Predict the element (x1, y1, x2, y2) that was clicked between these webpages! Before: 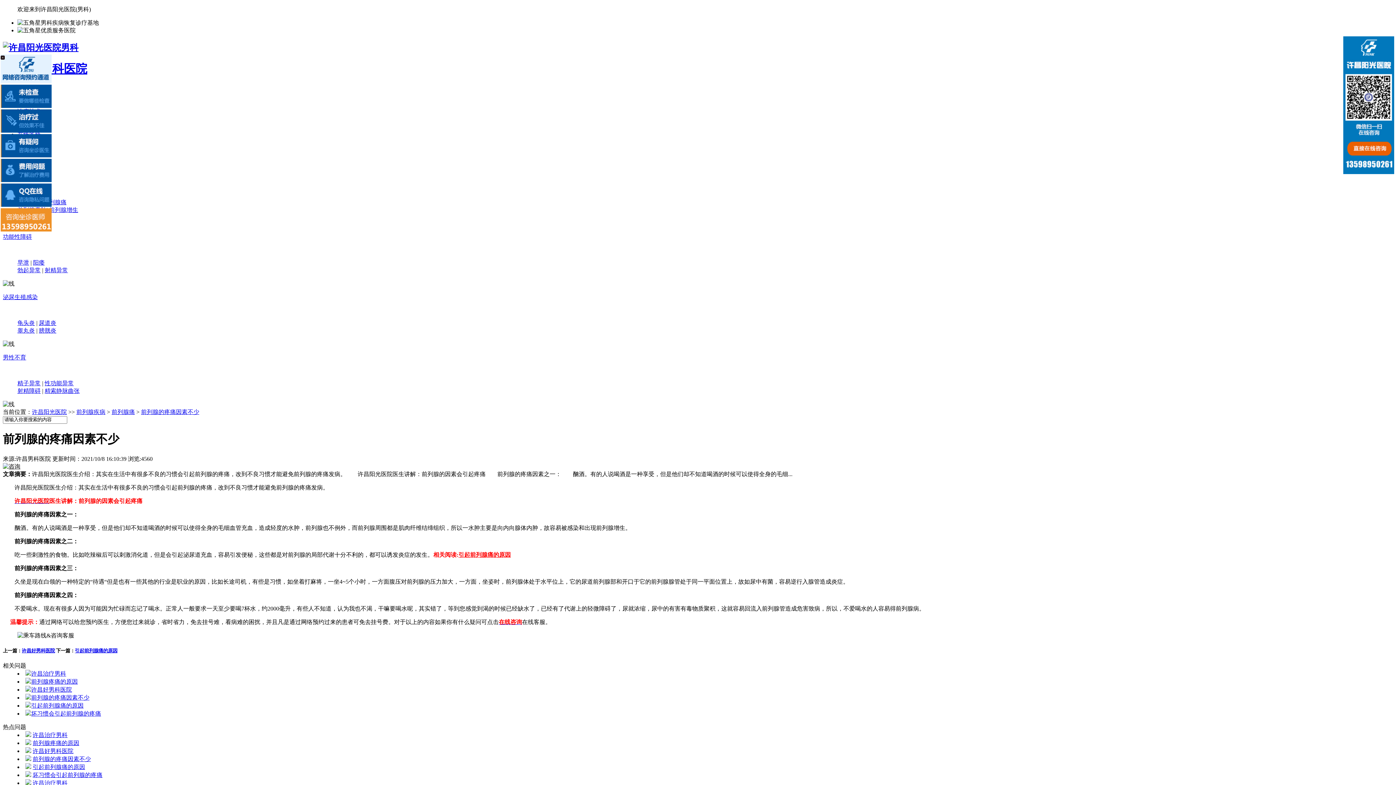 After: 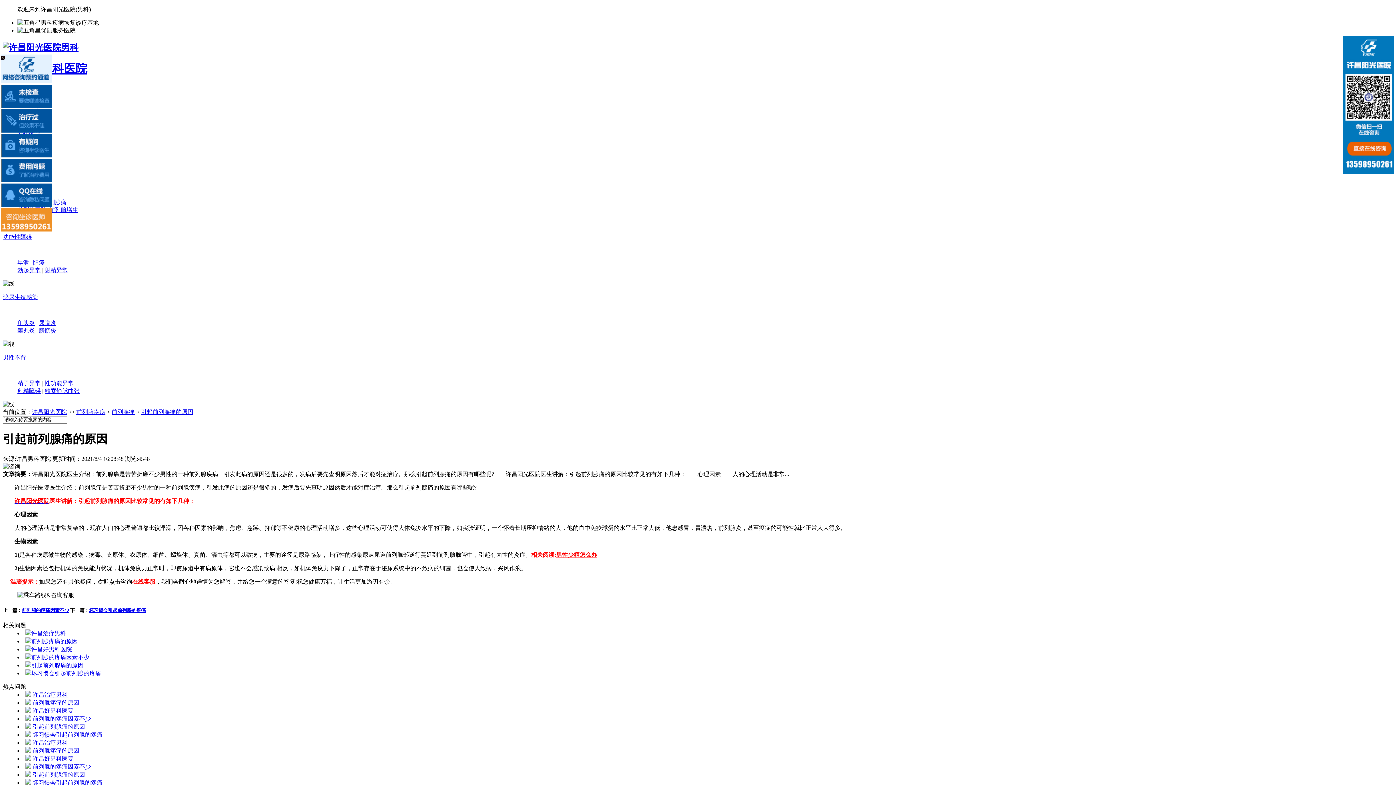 Action: bbox: (458, 551, 510, 558) label: 引起前列腺痛的原因